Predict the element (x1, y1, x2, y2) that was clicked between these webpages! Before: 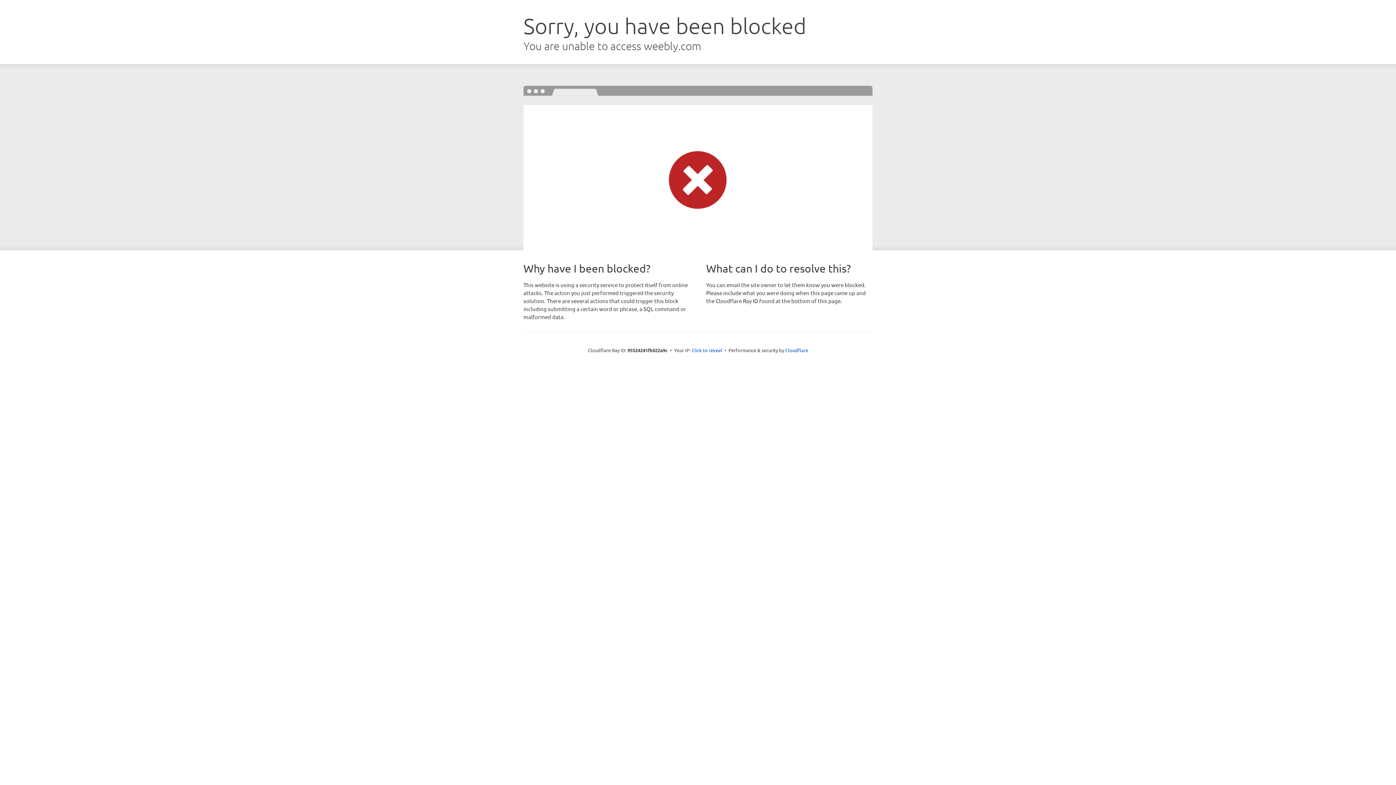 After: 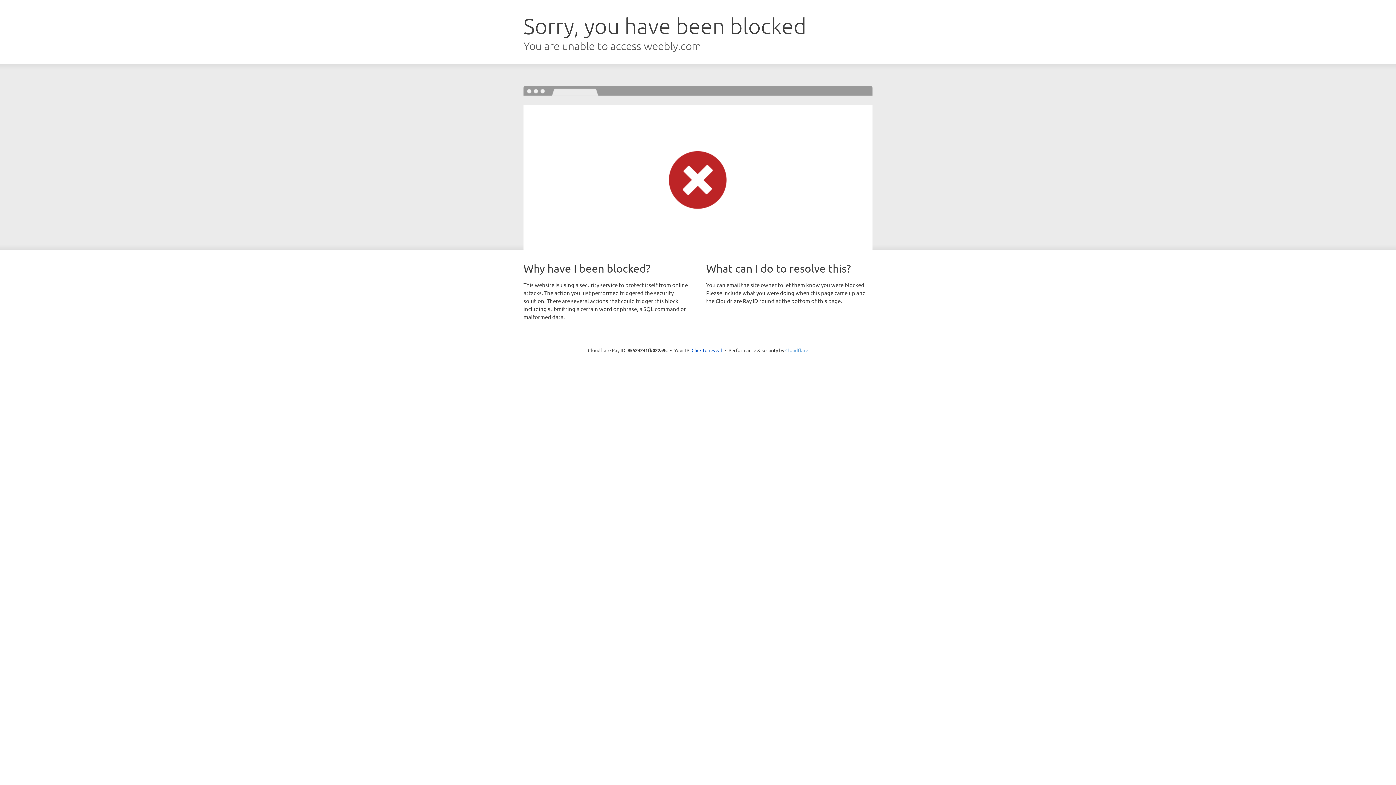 Action: bbox: (785, 347, 808, 353) label: Cloudflare